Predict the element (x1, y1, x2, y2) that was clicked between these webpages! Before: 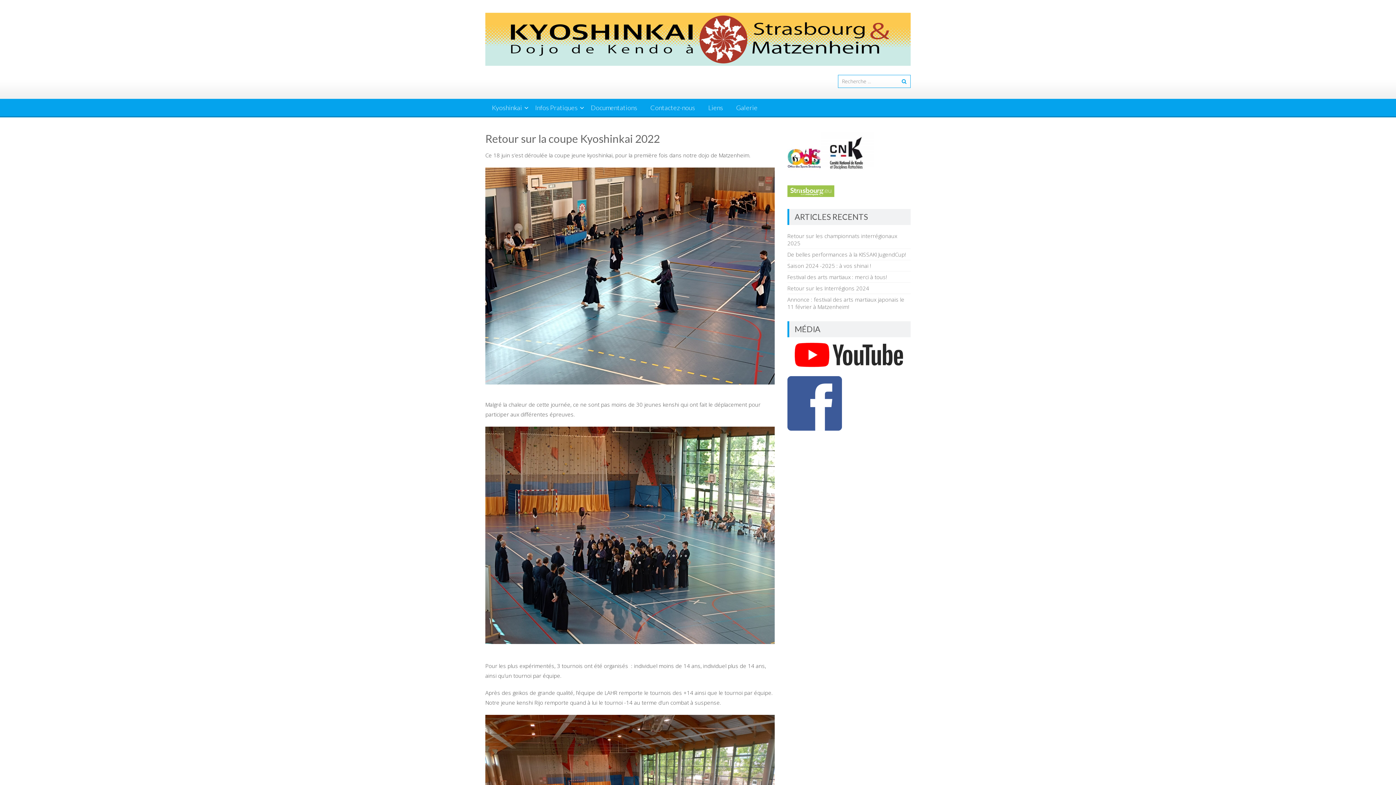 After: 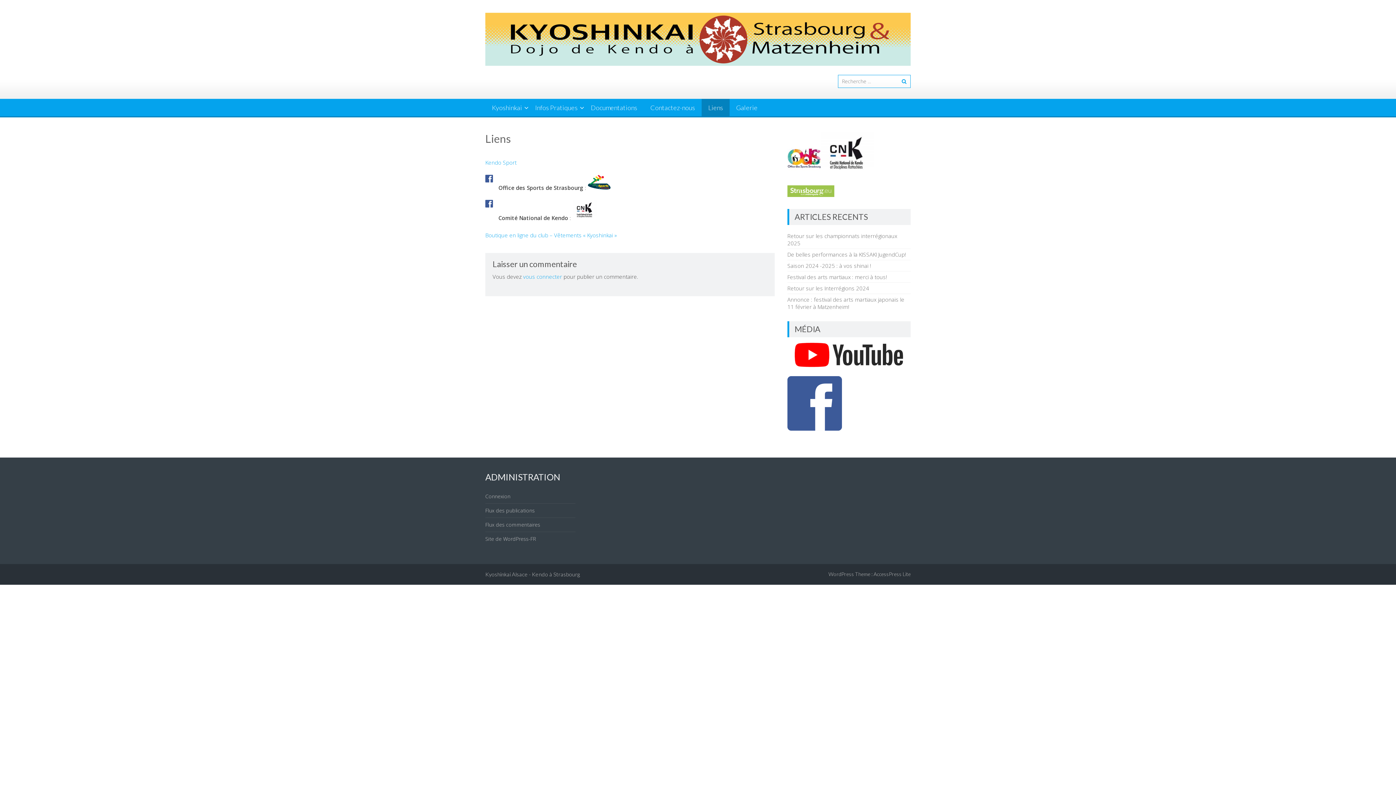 Action: bbox: (701, 98, 729, 116) label: Liens